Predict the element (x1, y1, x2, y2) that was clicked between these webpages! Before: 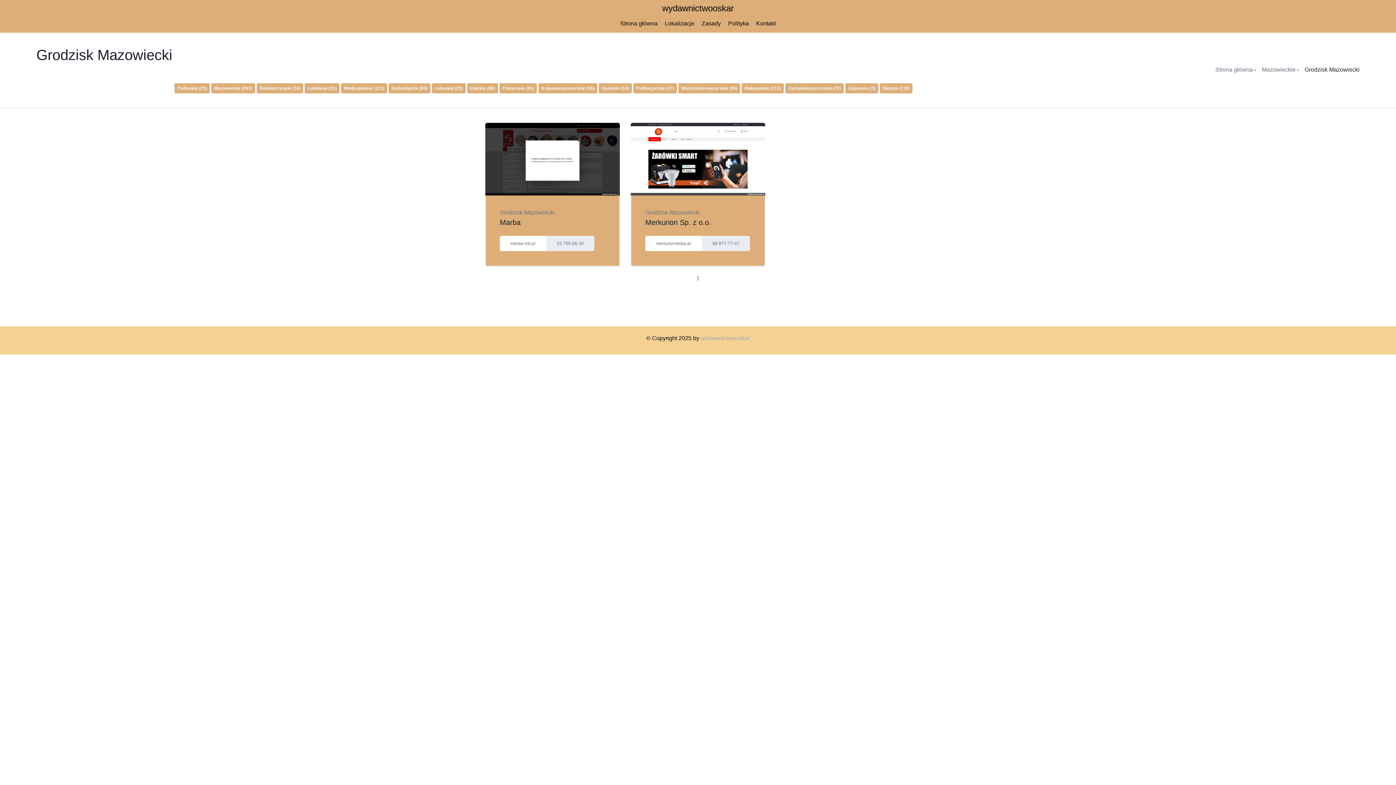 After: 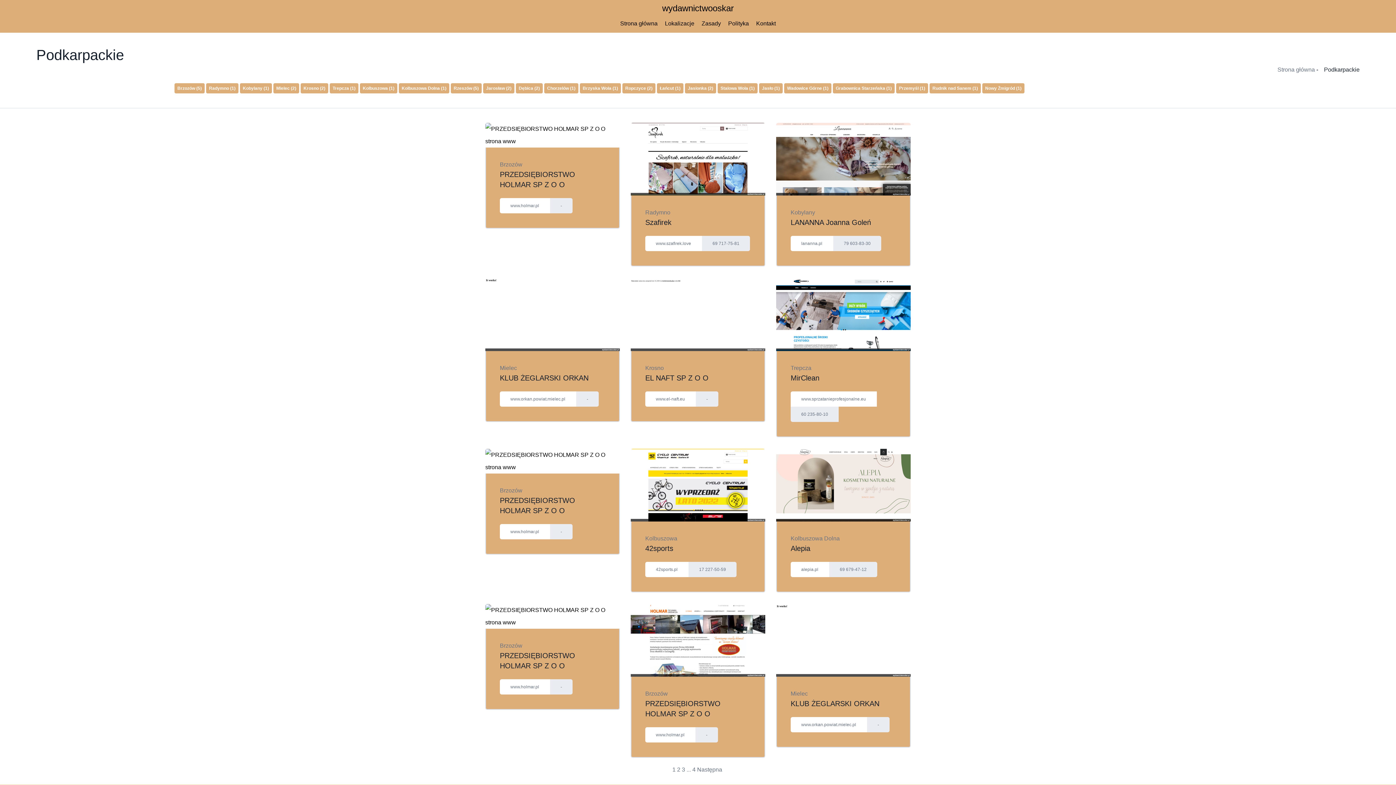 Action: label: Podkarpackie (37) bbox: (633, 83, 677, 93)